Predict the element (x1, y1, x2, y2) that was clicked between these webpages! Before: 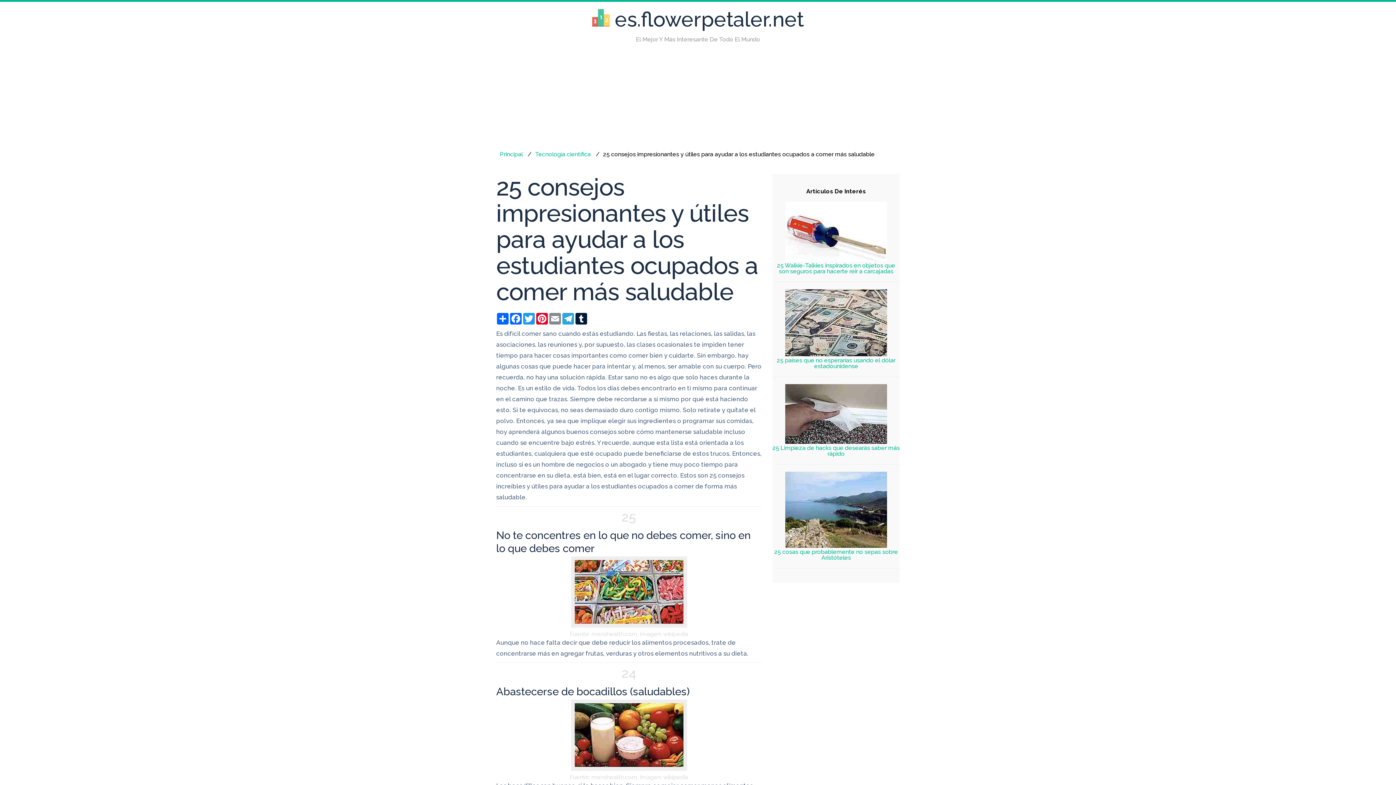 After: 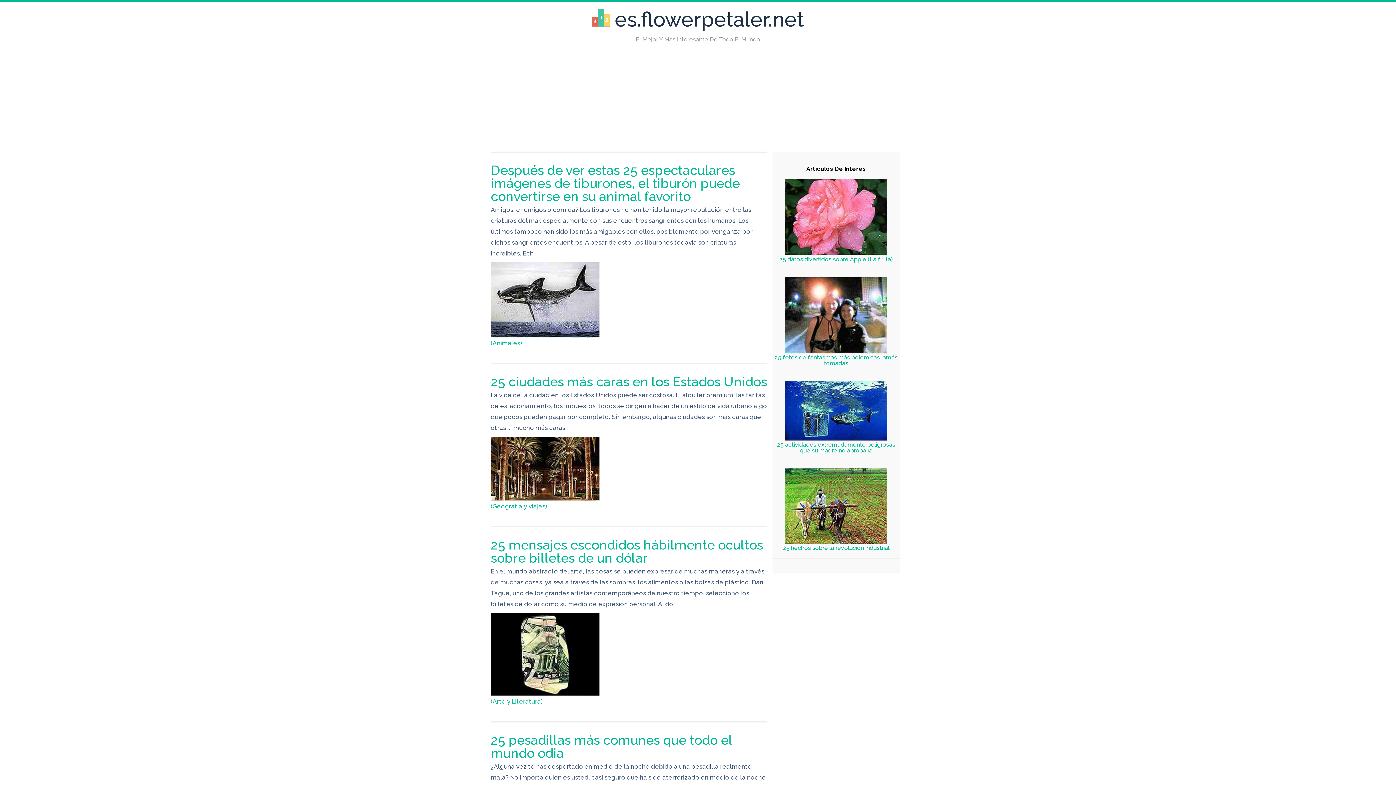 Action: label: es.flowerpetaler.net bbox: (614, 7, 804, 31)